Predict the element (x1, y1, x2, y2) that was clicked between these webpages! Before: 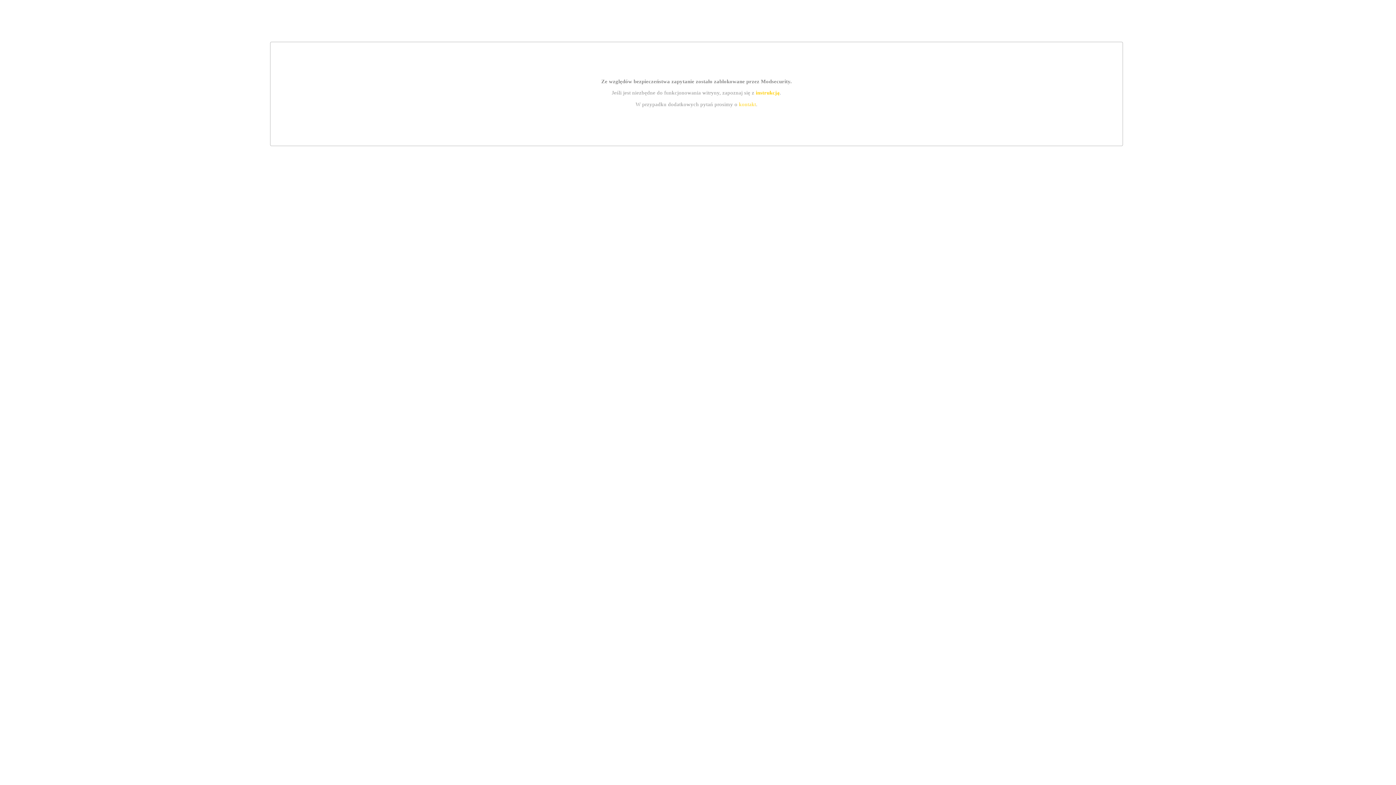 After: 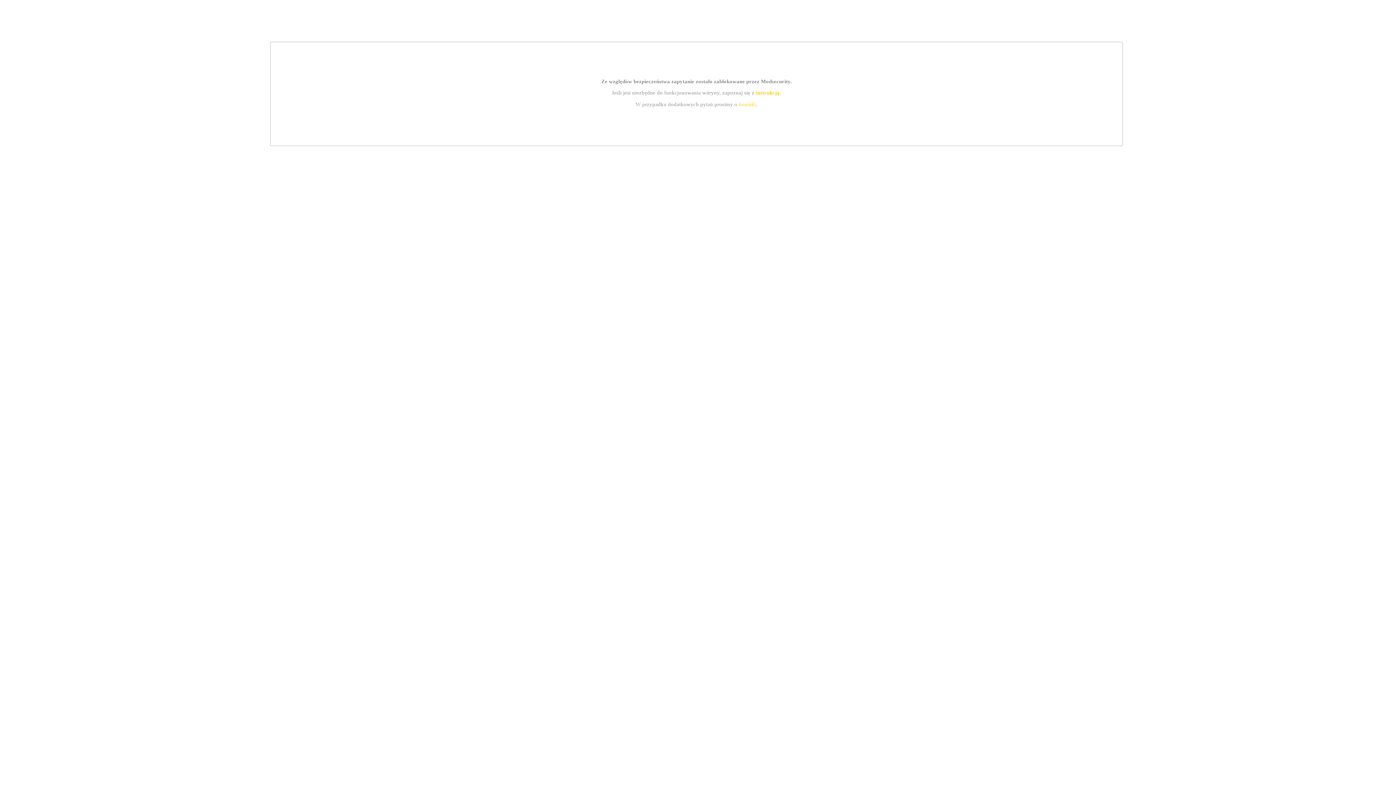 Action: label: kontakt bbox: (739, 101, 756, 107)